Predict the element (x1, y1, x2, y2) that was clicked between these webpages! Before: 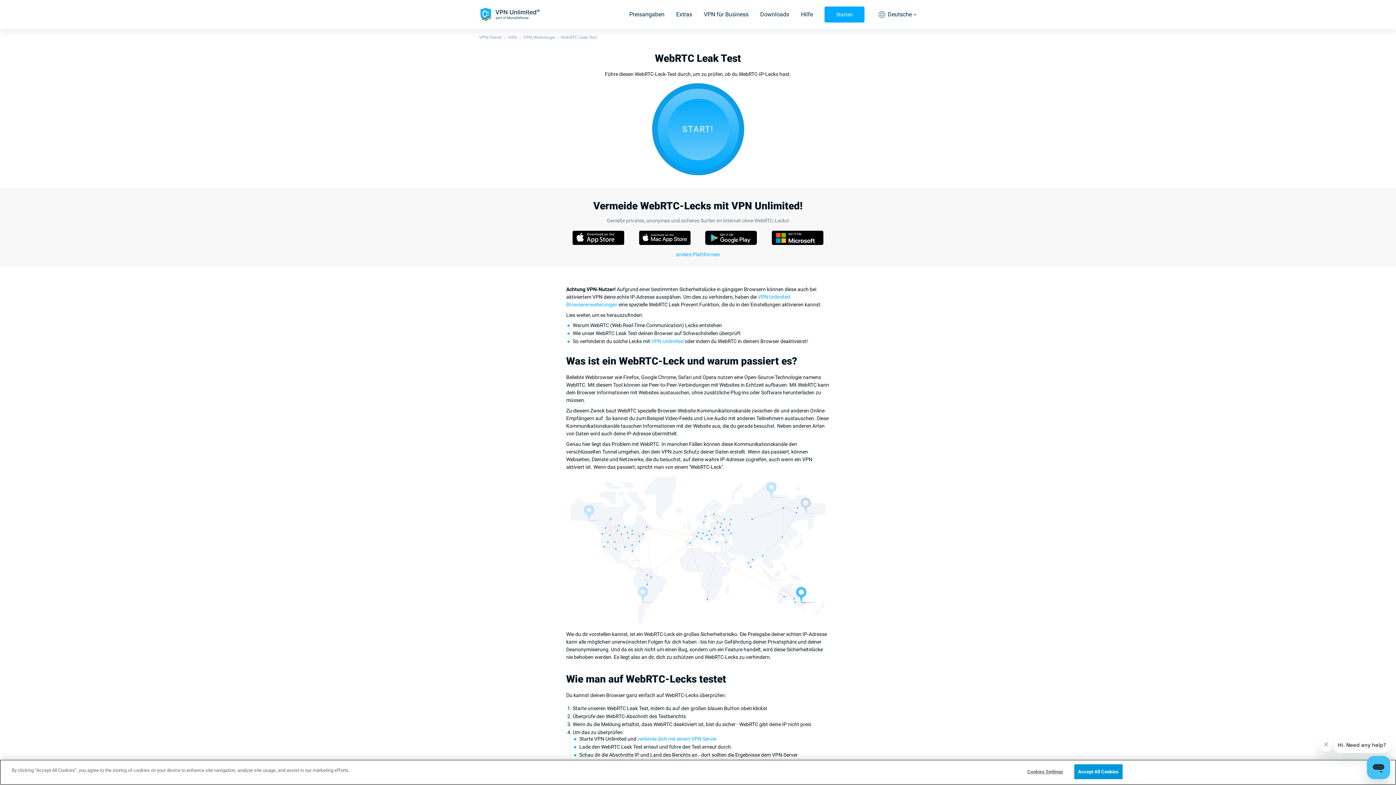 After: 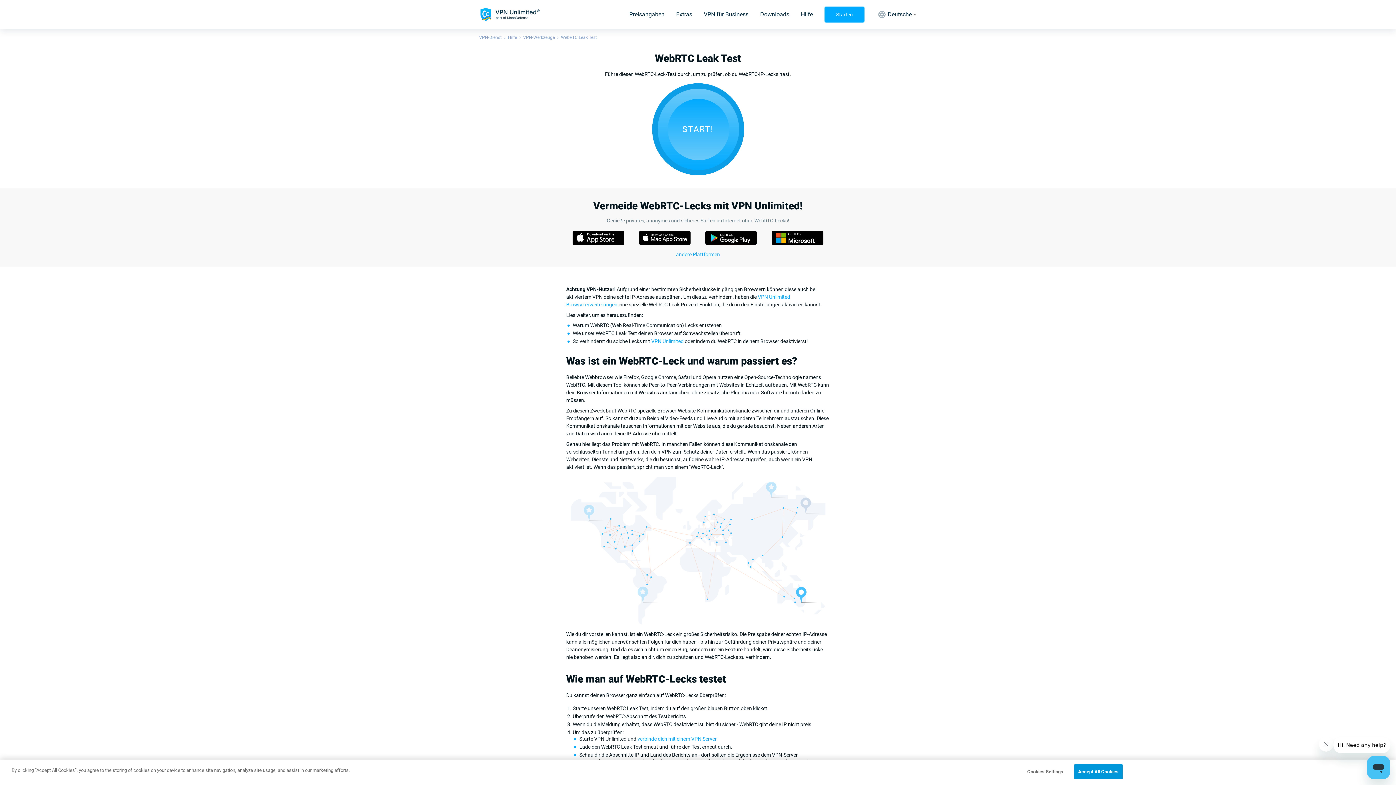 Action: bbox: (572, 230, 624, 245)